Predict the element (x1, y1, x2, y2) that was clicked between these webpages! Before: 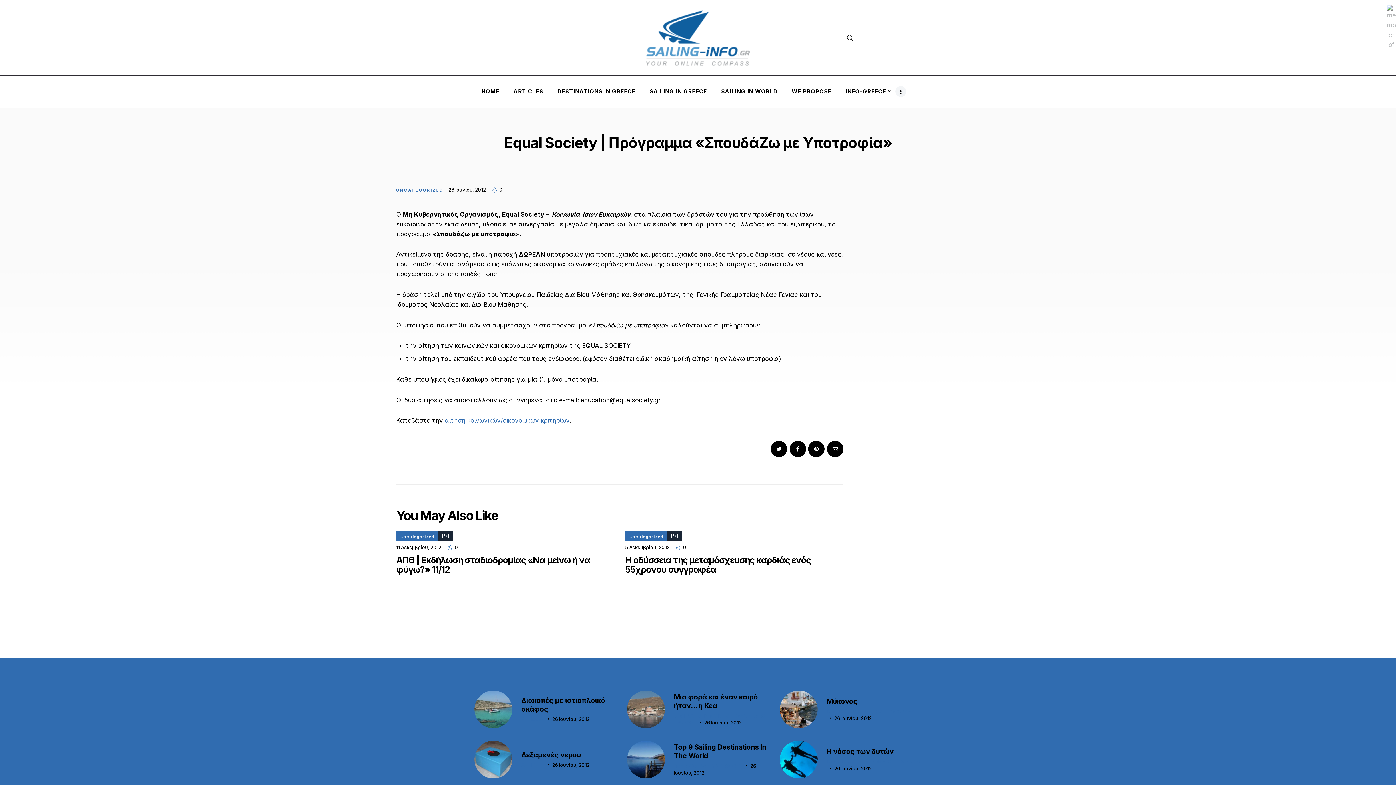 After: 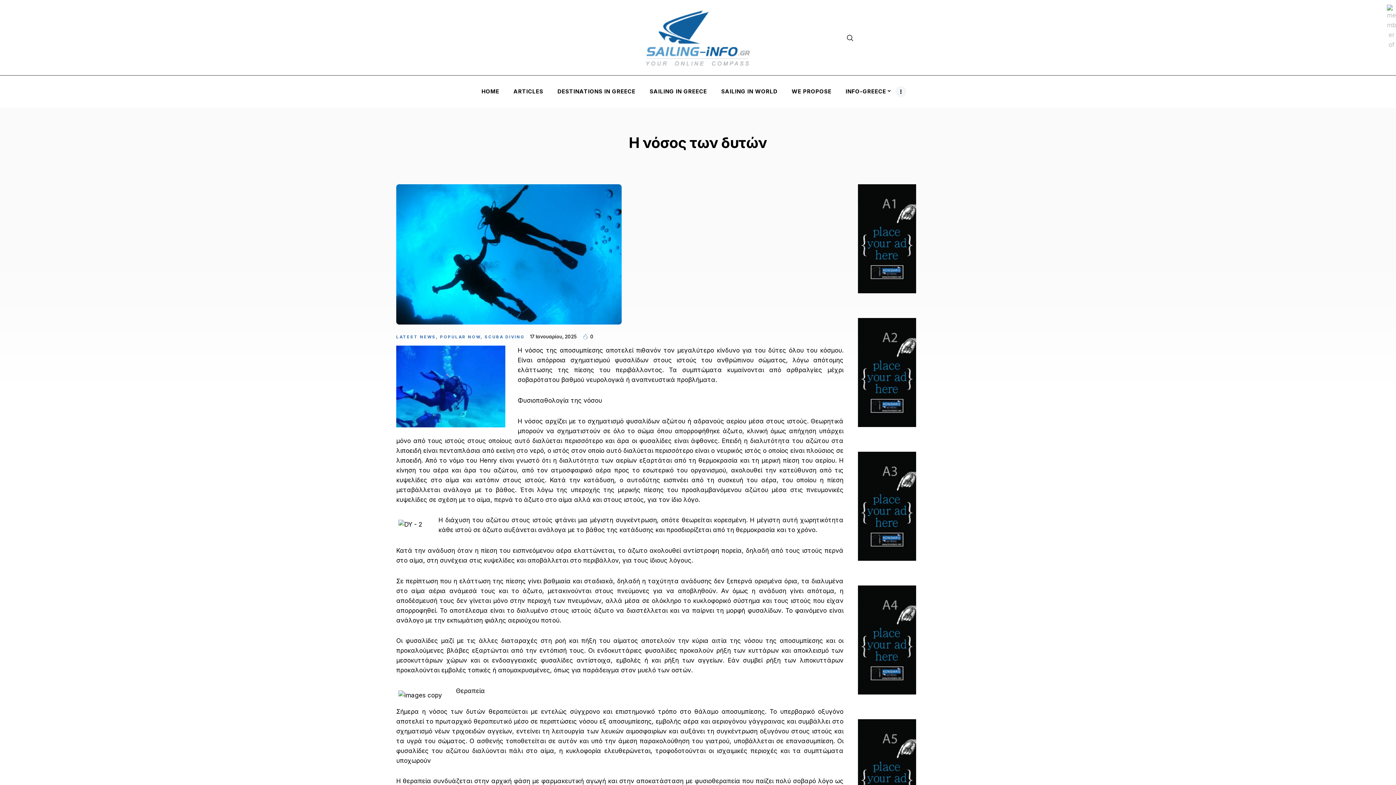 Action: bbox: (826, 747, 921, 756) label: Η νόσος των δυτών